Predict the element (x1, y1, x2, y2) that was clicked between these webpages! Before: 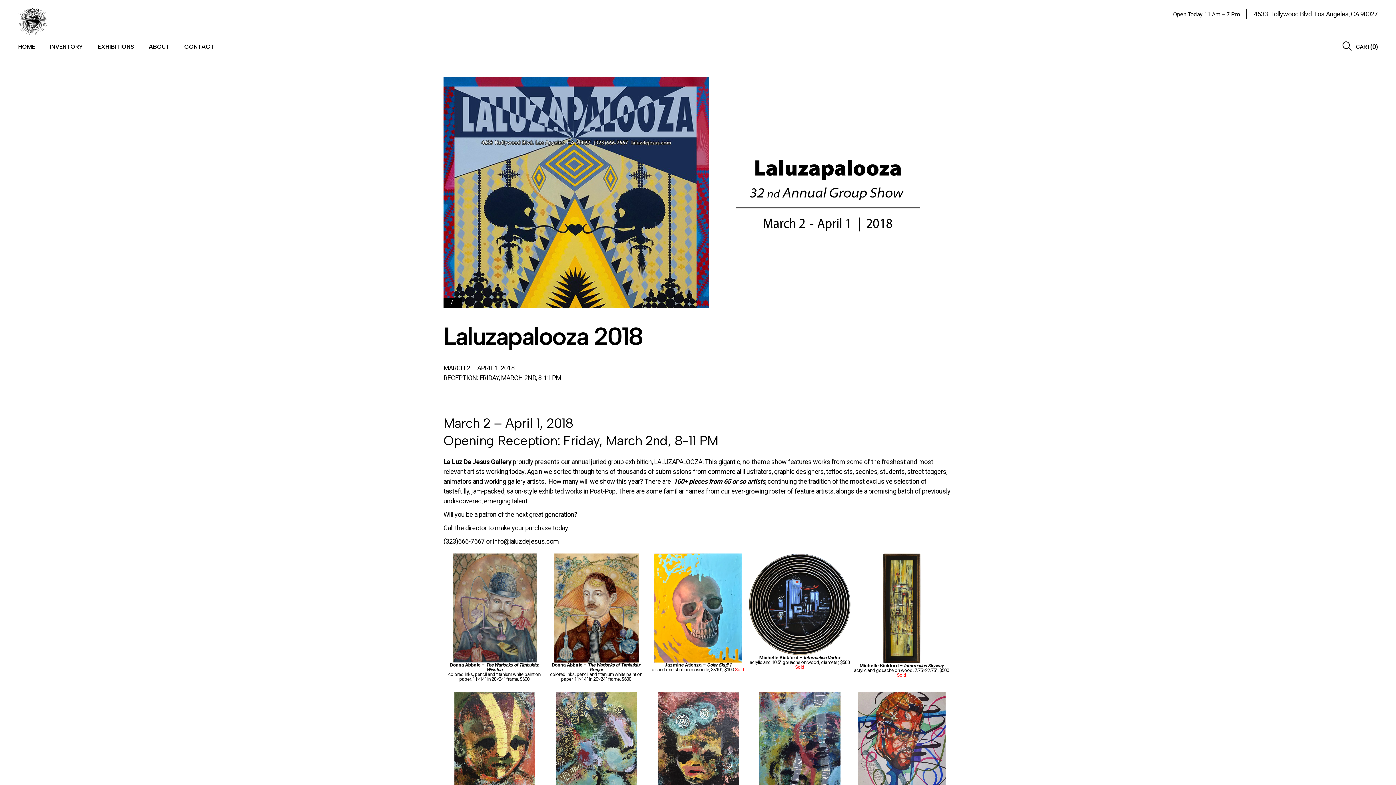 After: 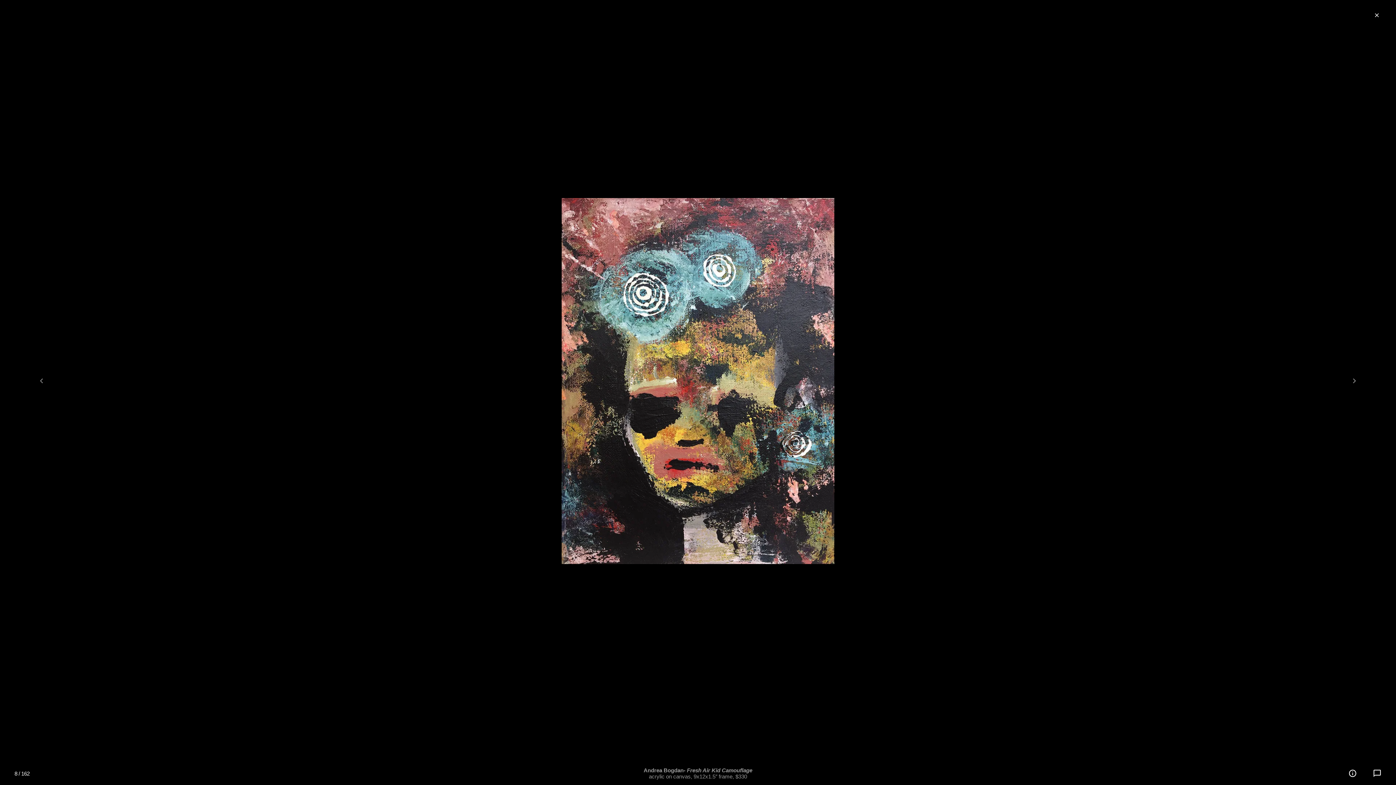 Action: bbox: (657, 742, 738, 750)